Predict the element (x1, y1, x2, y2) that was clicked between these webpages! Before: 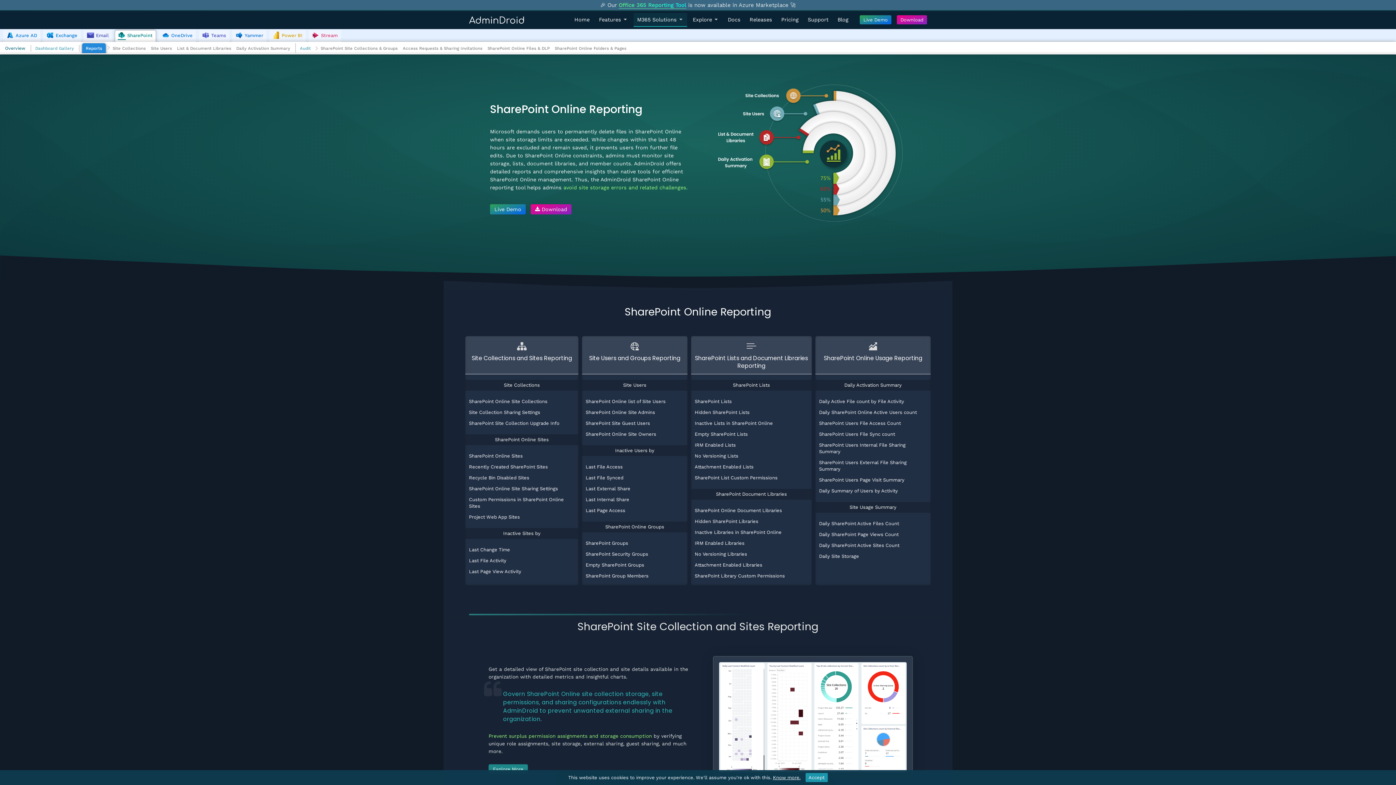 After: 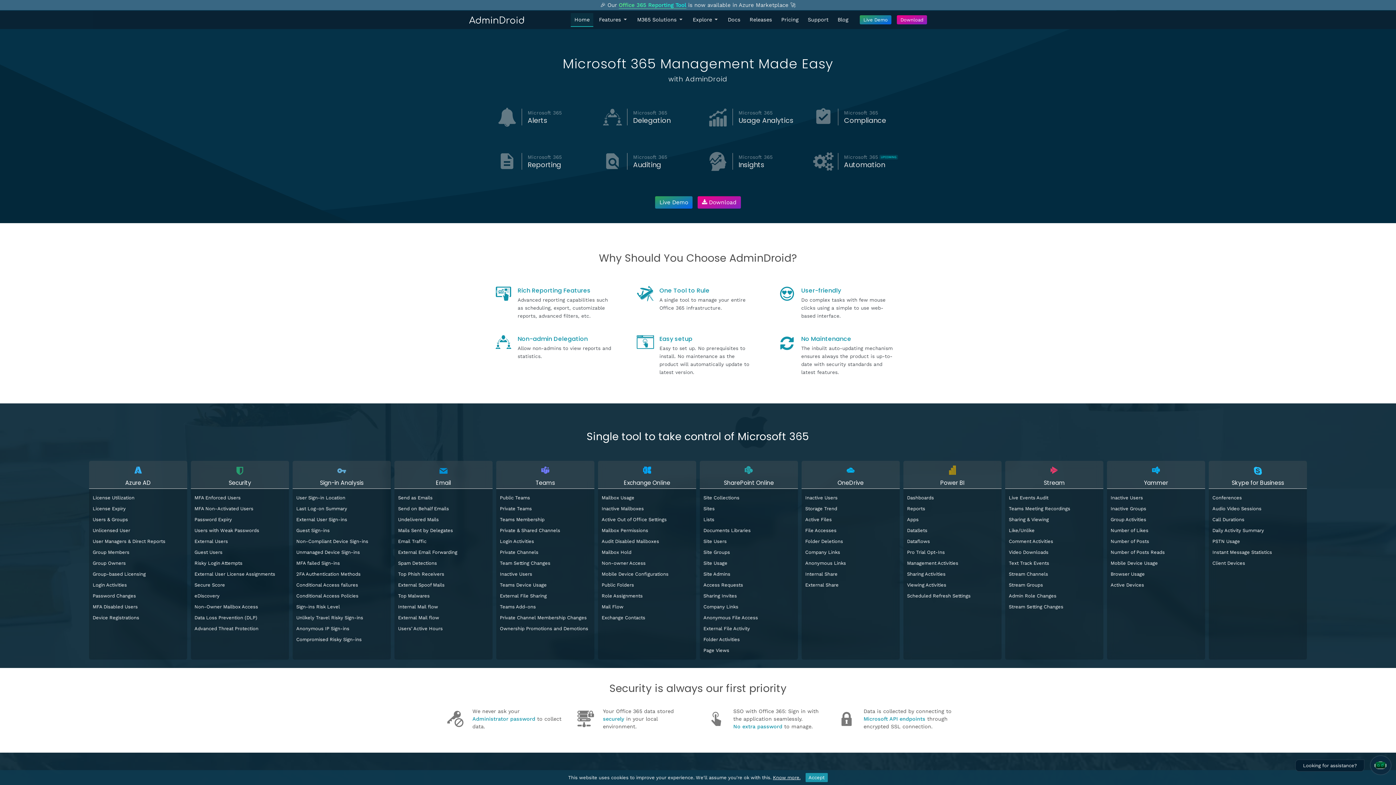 Action: bbox: (467, 14, 527, 29)